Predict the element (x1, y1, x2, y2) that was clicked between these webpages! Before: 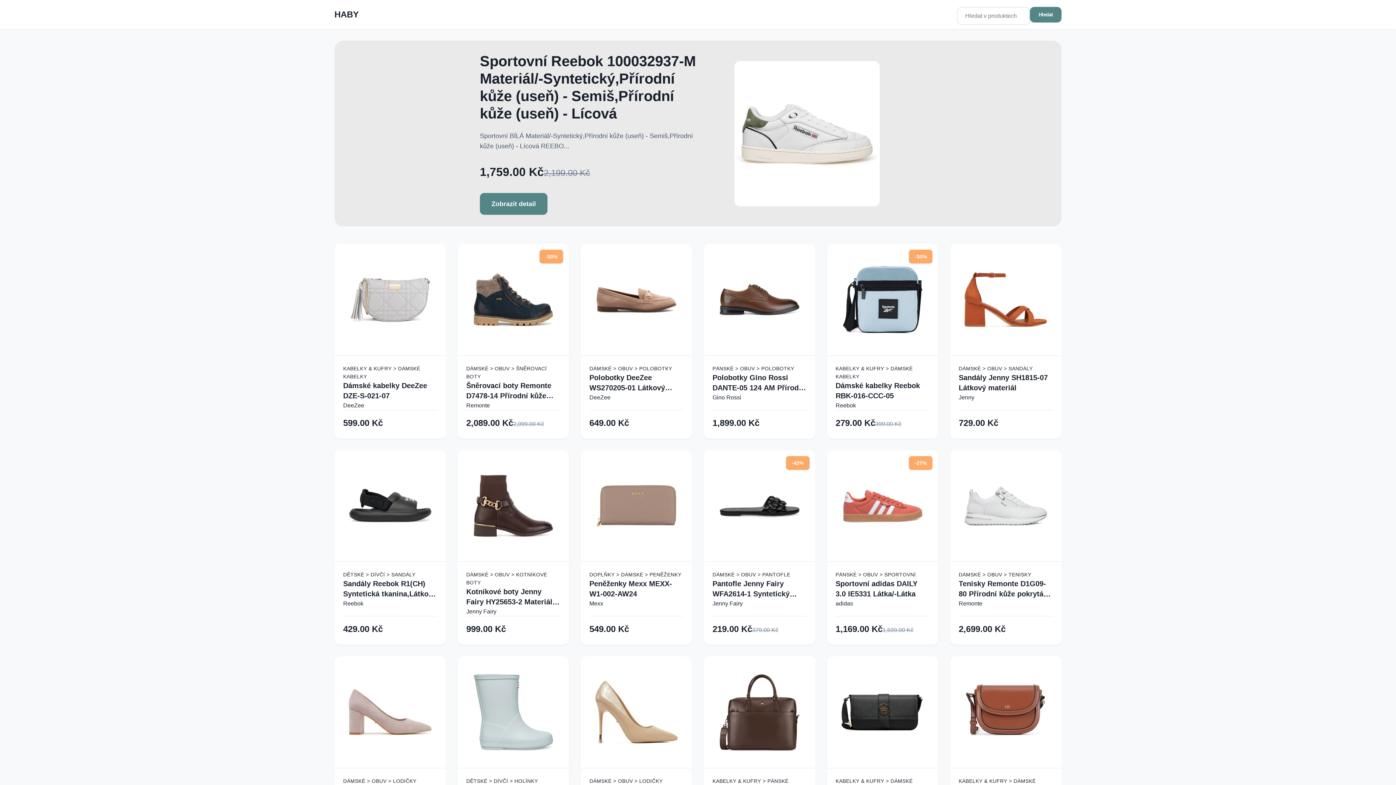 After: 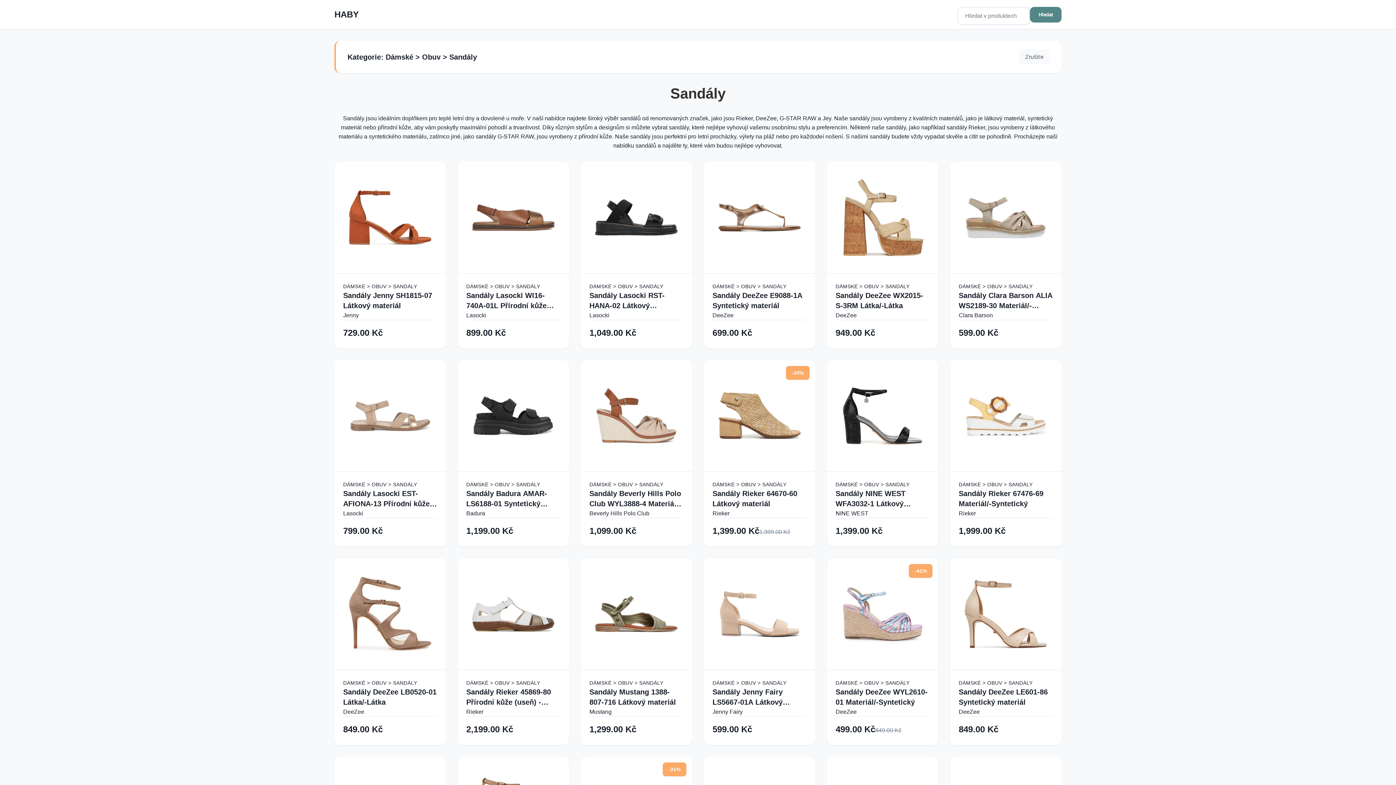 Action: bbox: (959, 364, 1053, 372) label: DÁMSKÉ > OBUV > SANDÁLY